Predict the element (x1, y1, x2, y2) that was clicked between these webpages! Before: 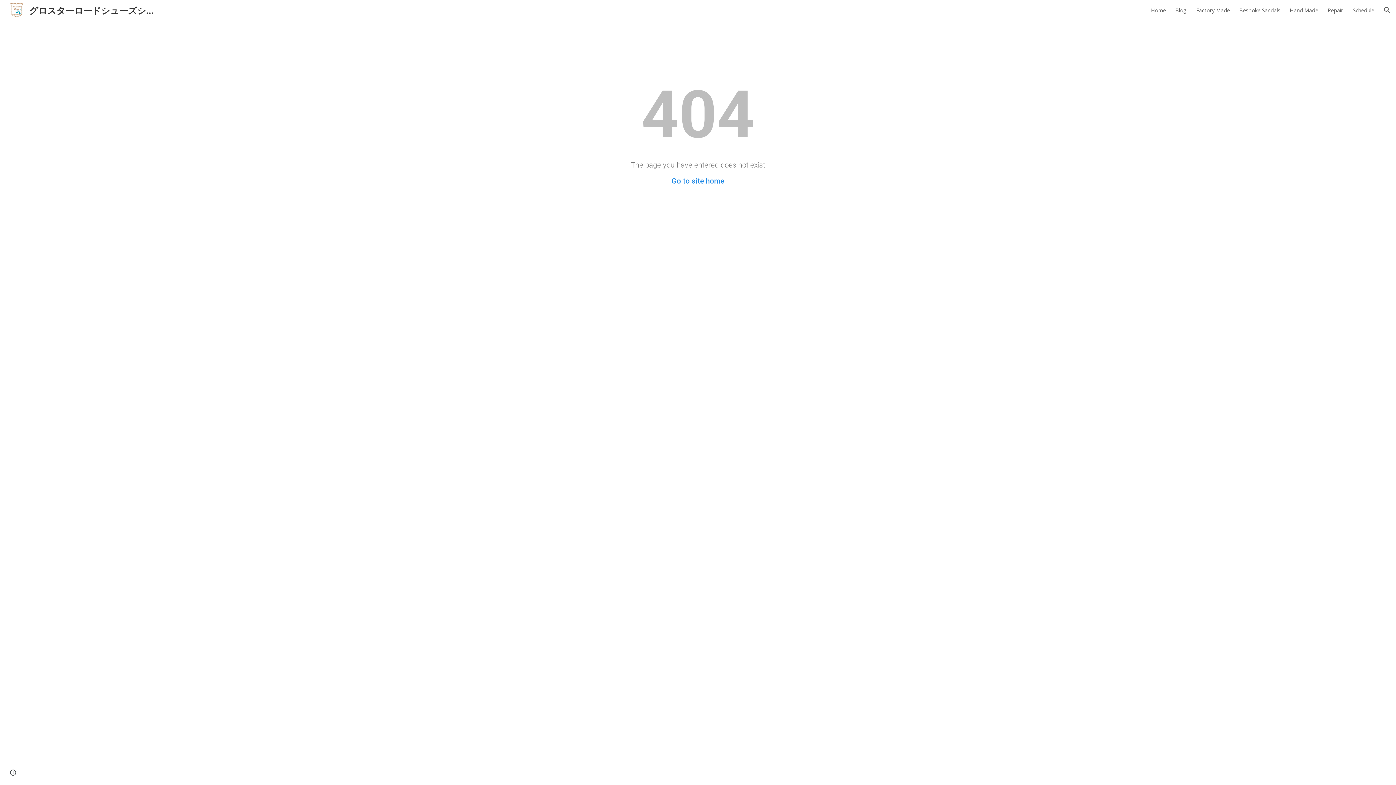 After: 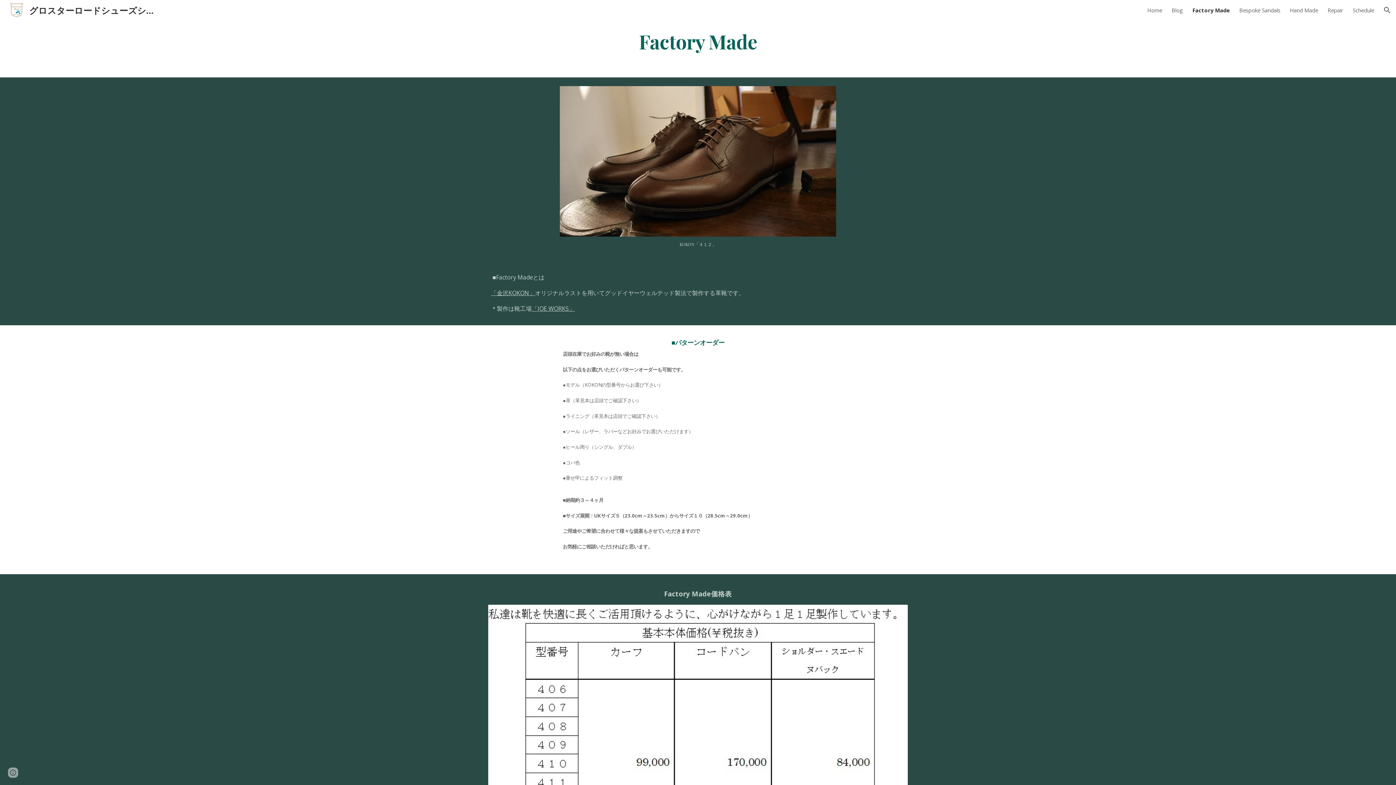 Action: label: Factory Made bbox: (1196, 6, 1230, 13)